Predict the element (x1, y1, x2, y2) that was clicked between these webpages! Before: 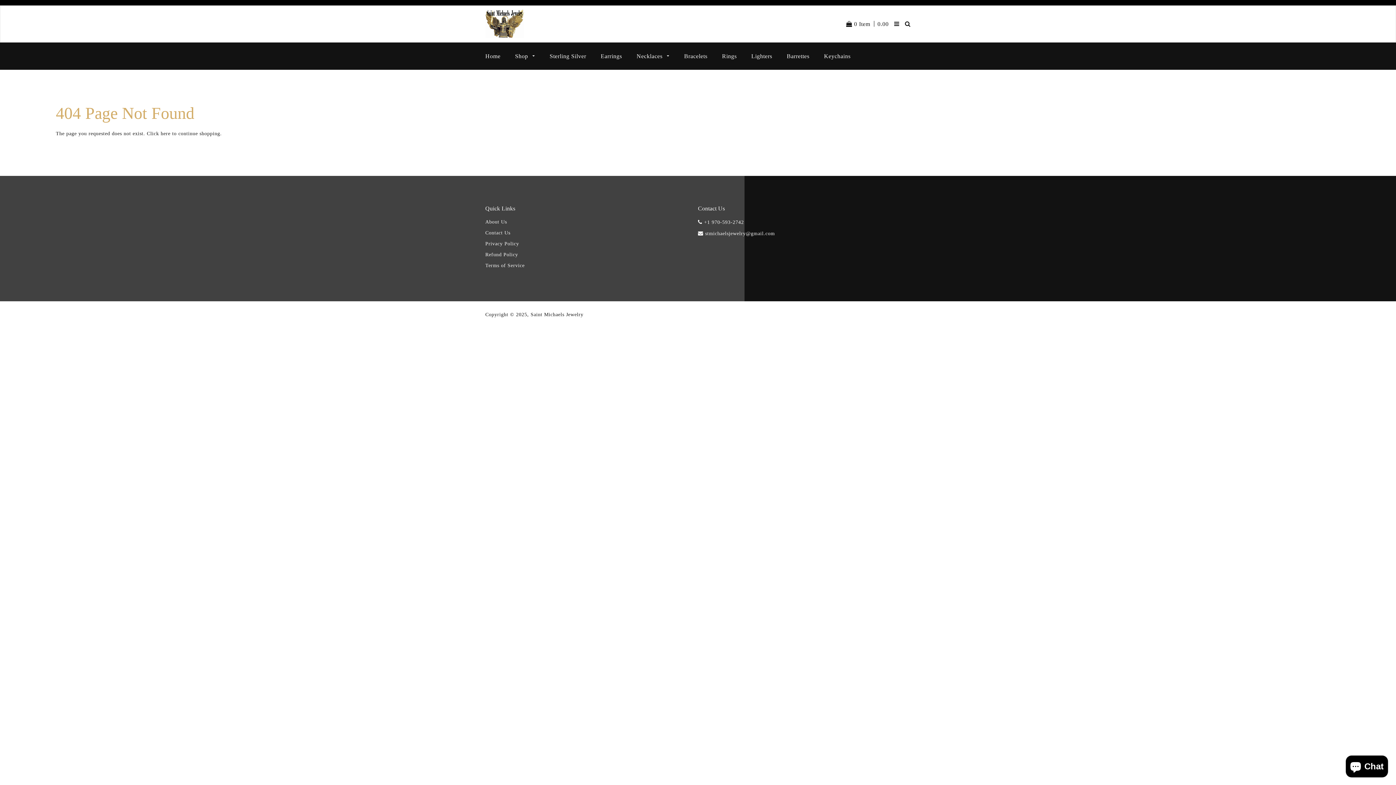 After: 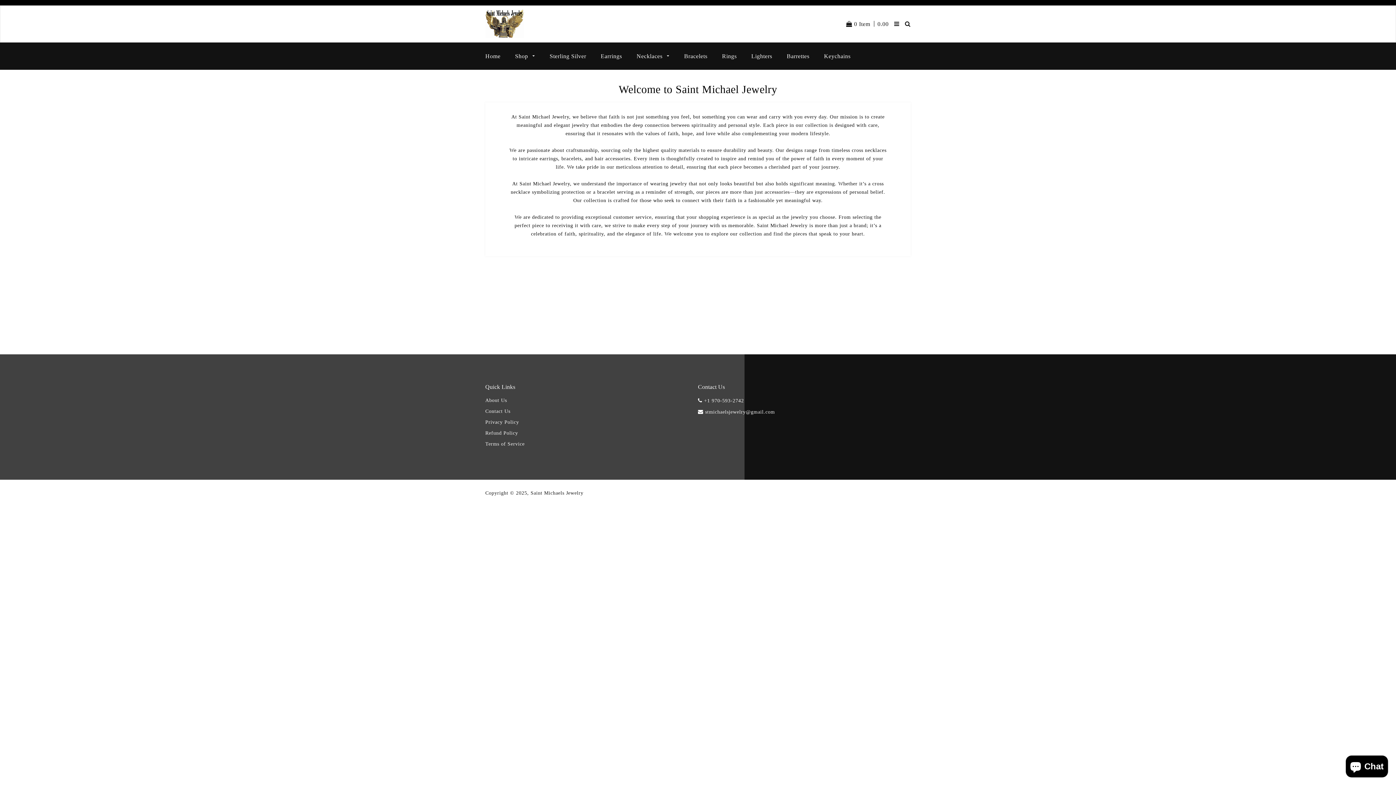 Action: label: About Us bbox: (485, 217, 683, 228)